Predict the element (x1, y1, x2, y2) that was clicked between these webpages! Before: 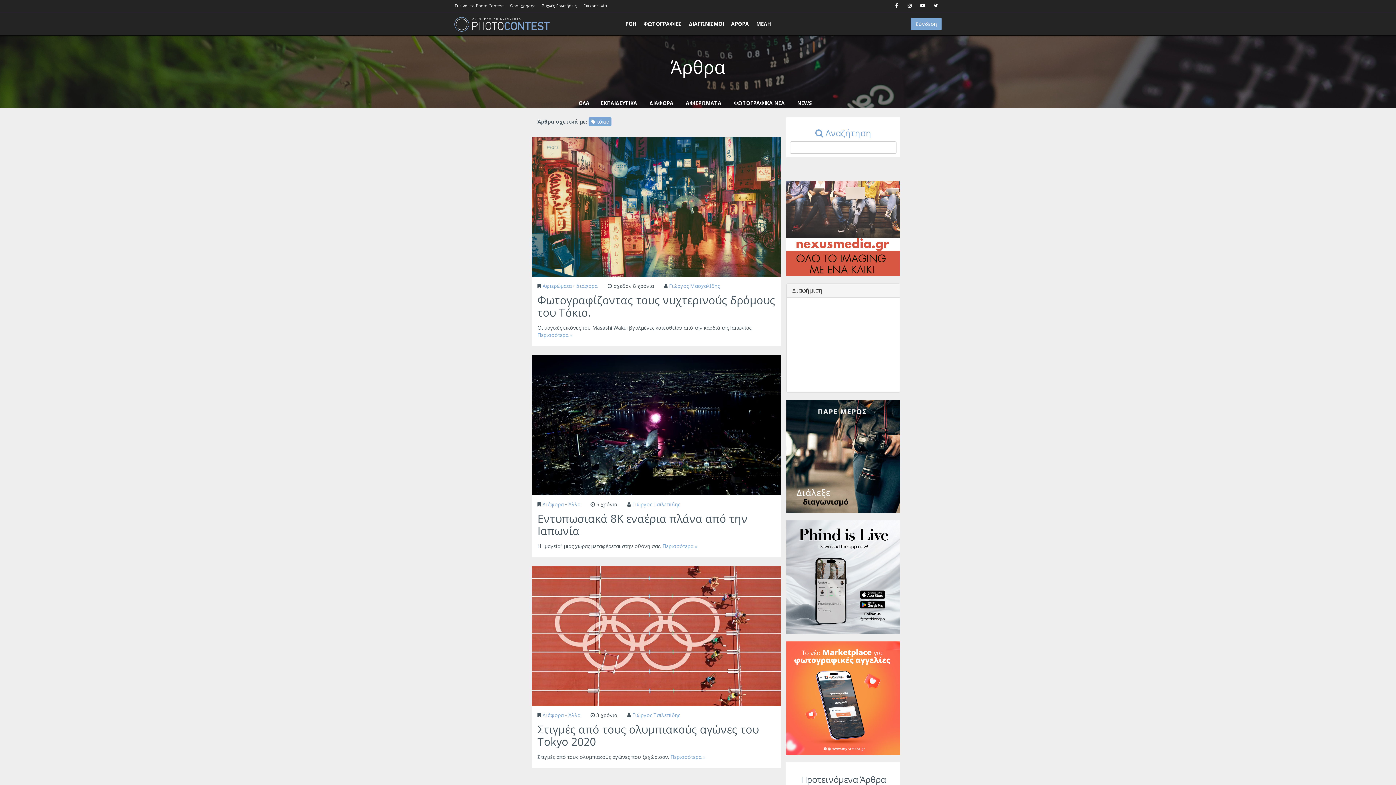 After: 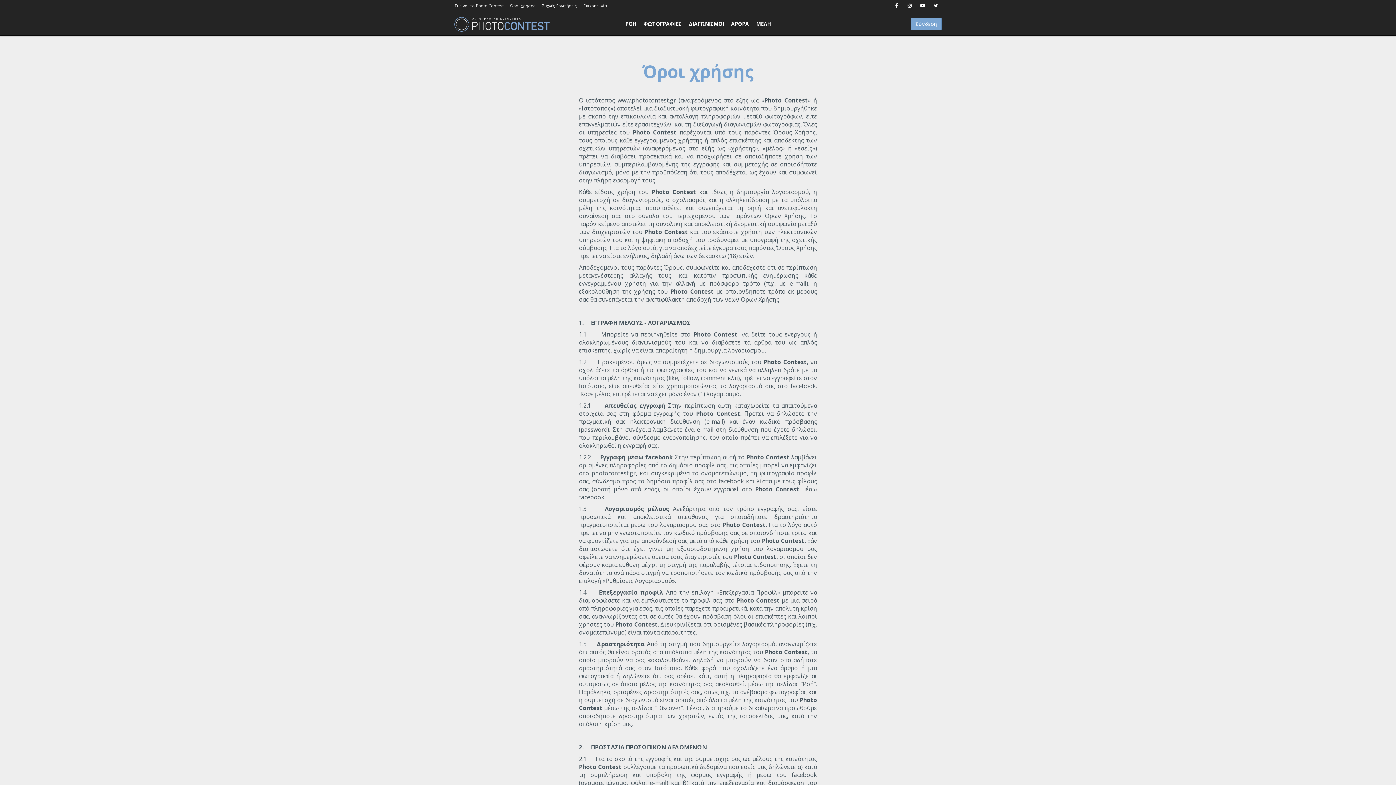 Action: bbox: (510, 2, 535, 8) label: Όροι χρήσης